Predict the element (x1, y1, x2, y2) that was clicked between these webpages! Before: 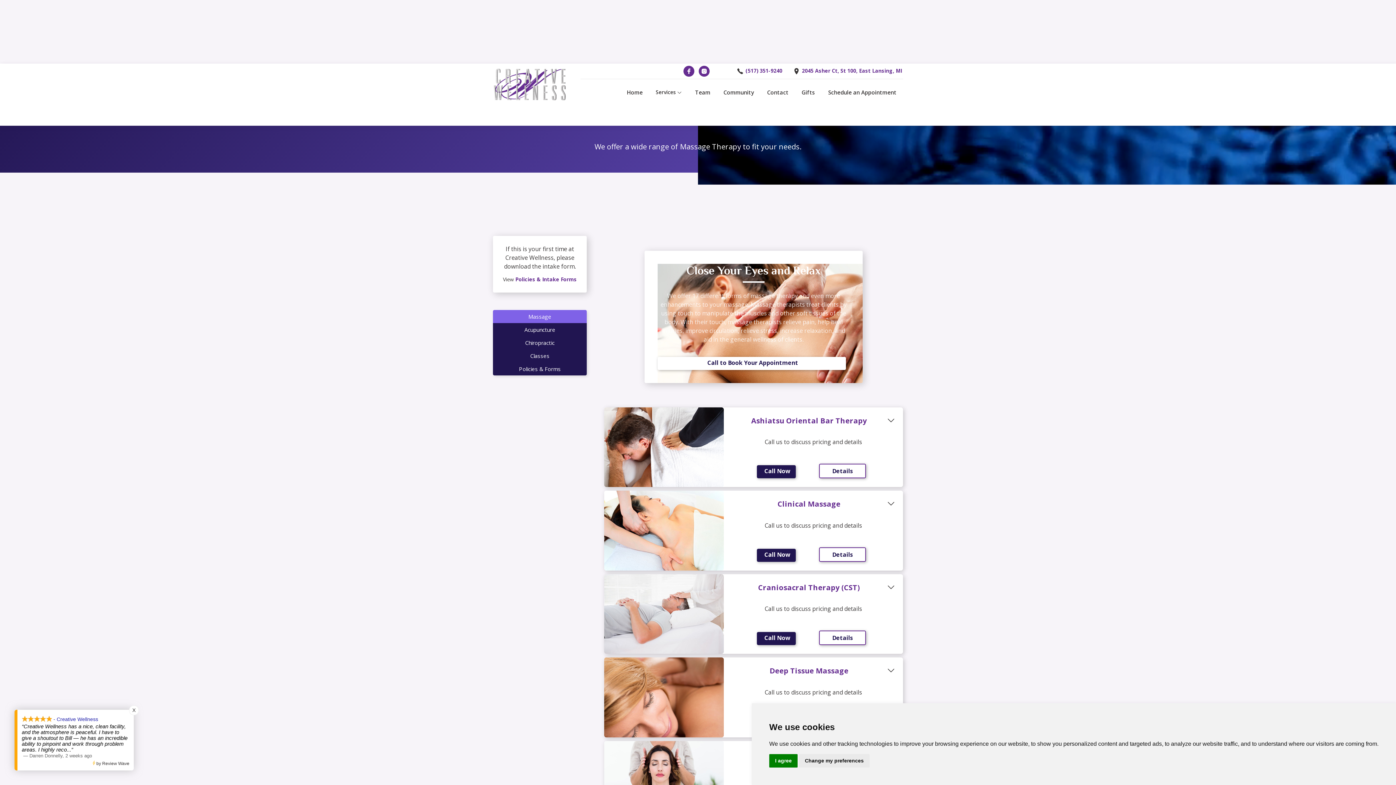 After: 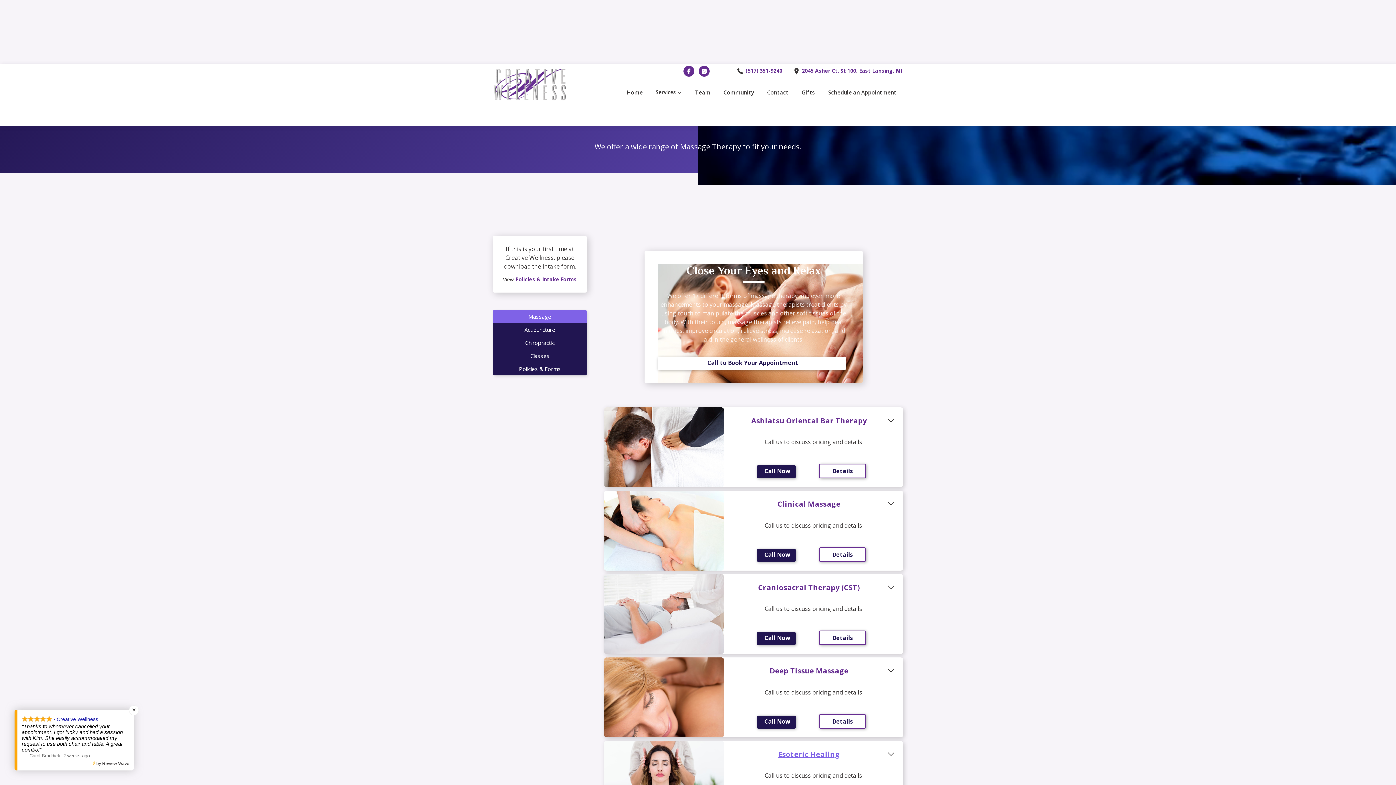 Action: label: I agree bbox: (769, 754, 797, 768)